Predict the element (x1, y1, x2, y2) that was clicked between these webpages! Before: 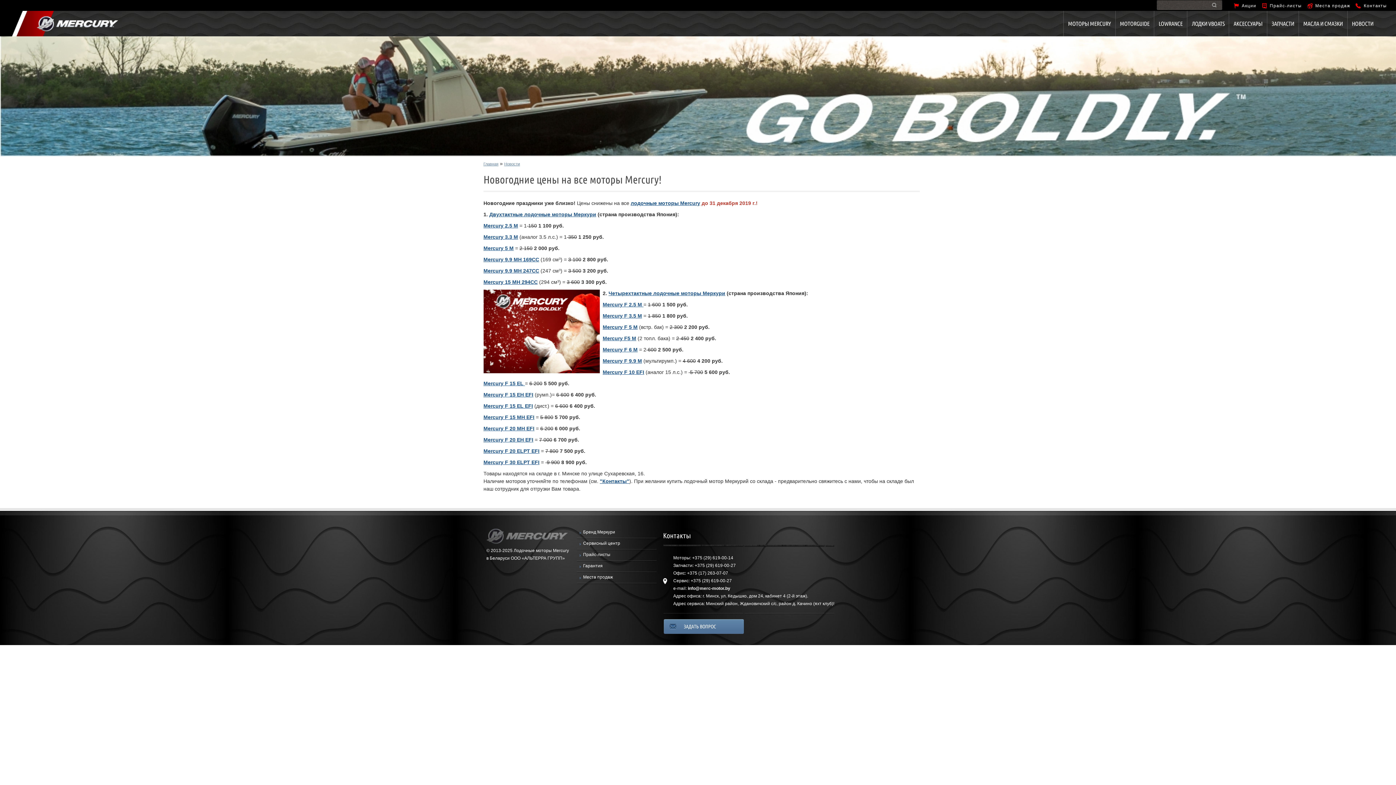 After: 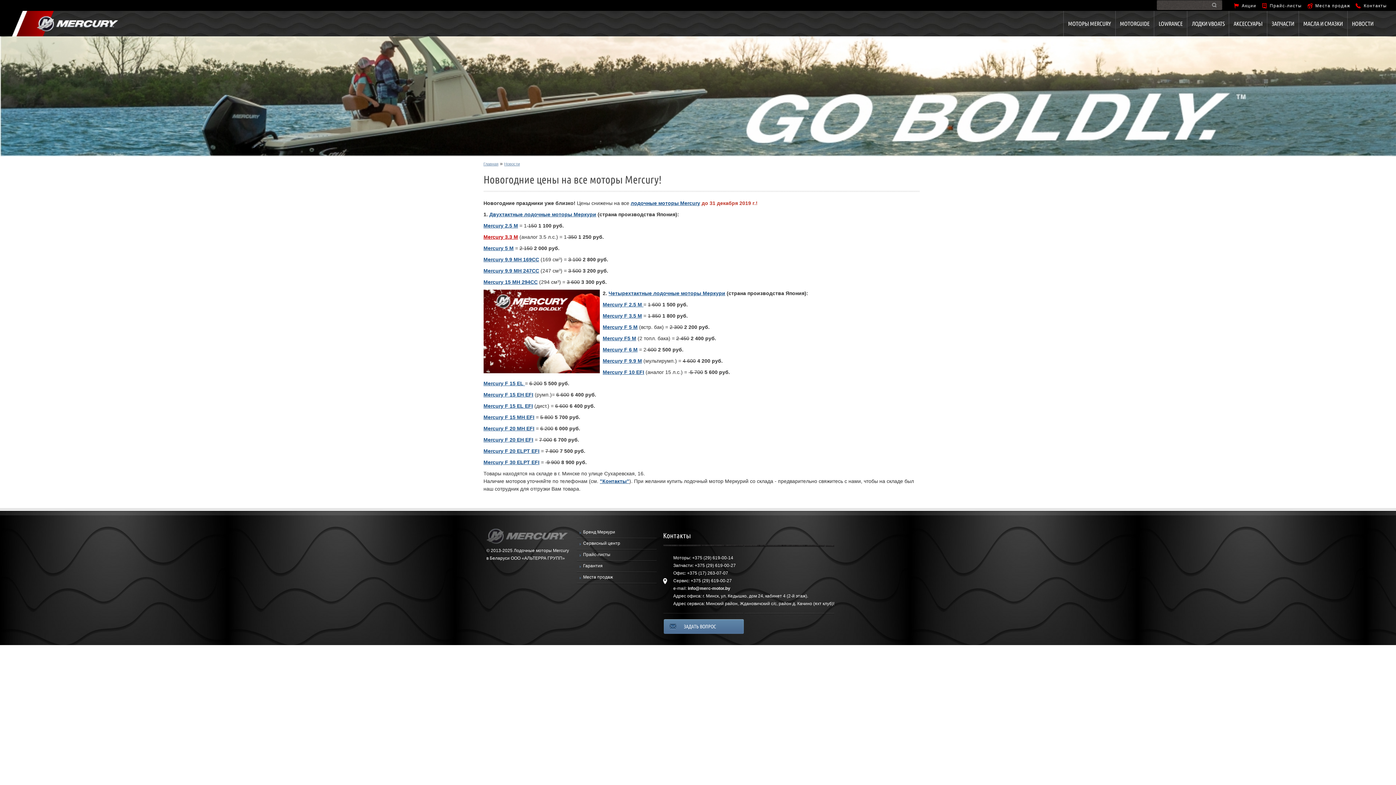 Action: bbox: (483, 234, 518, 240) label: Mercury 3.3 M